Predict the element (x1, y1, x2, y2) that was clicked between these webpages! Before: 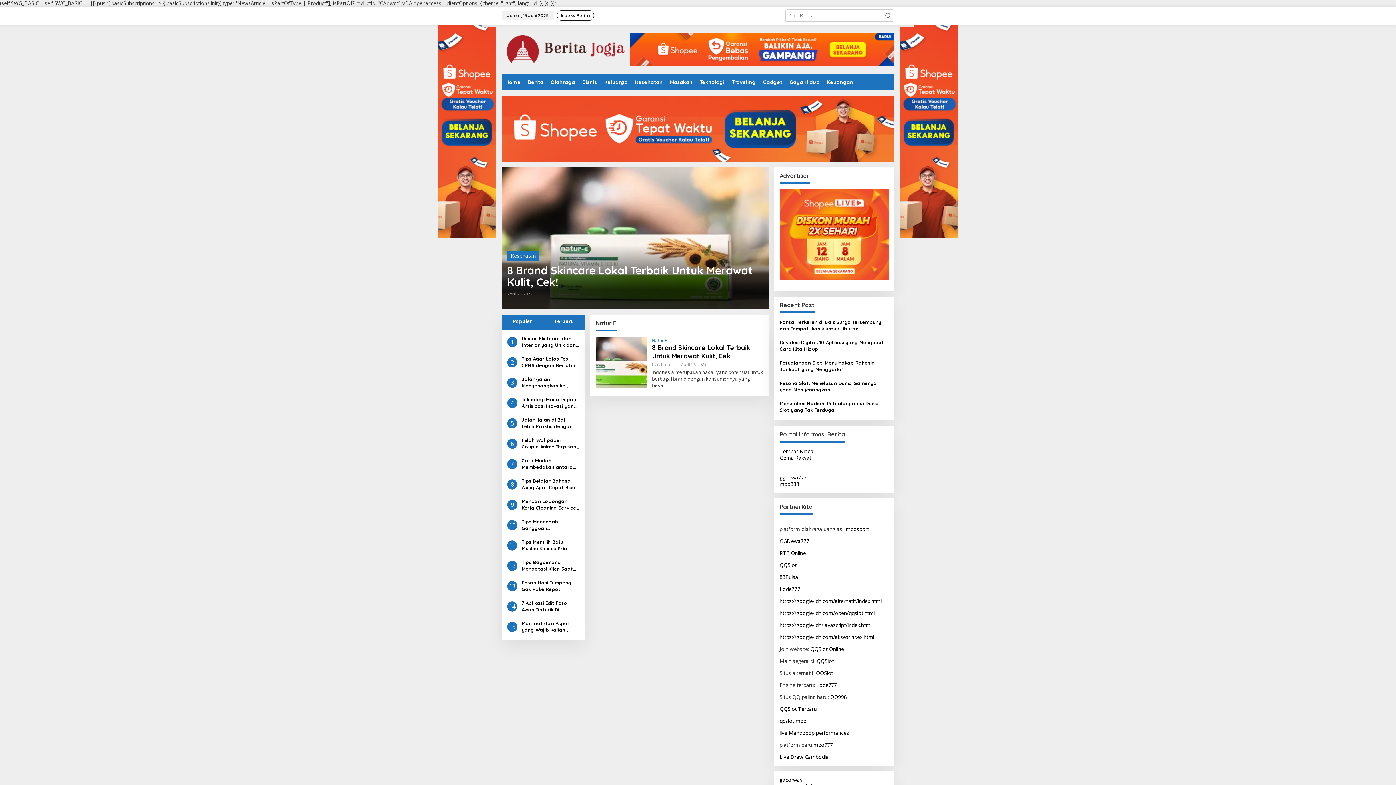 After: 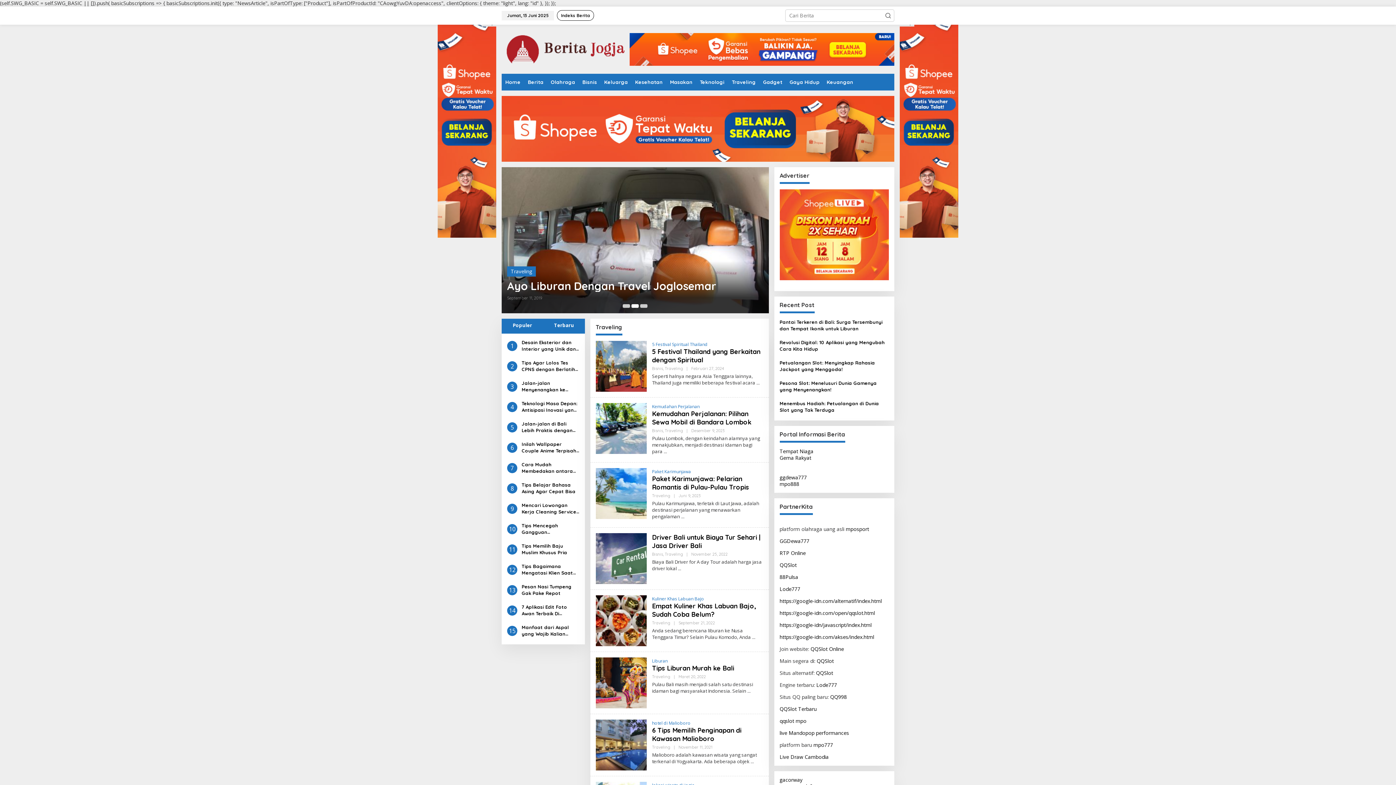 Action: label: Traveling bbox: (728, 73, 759, 90)